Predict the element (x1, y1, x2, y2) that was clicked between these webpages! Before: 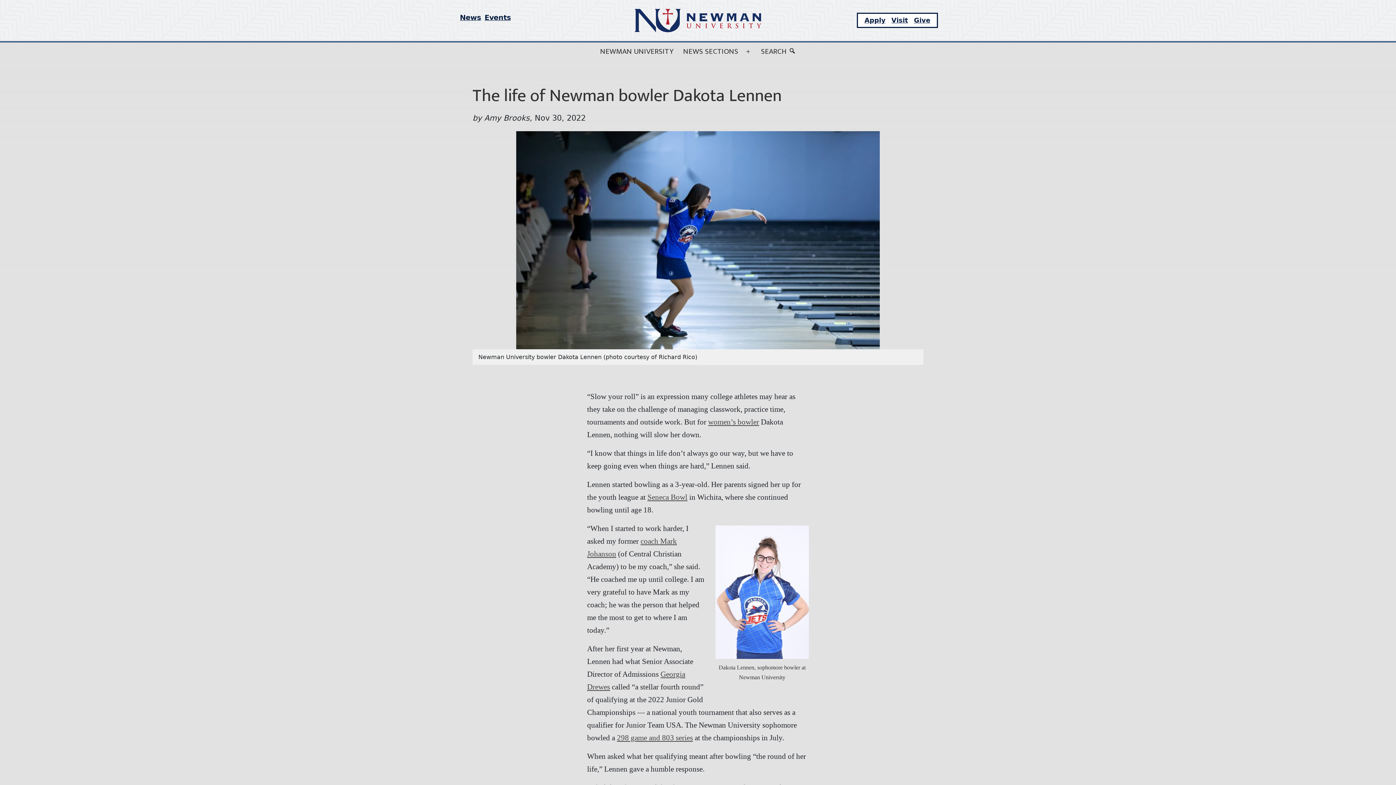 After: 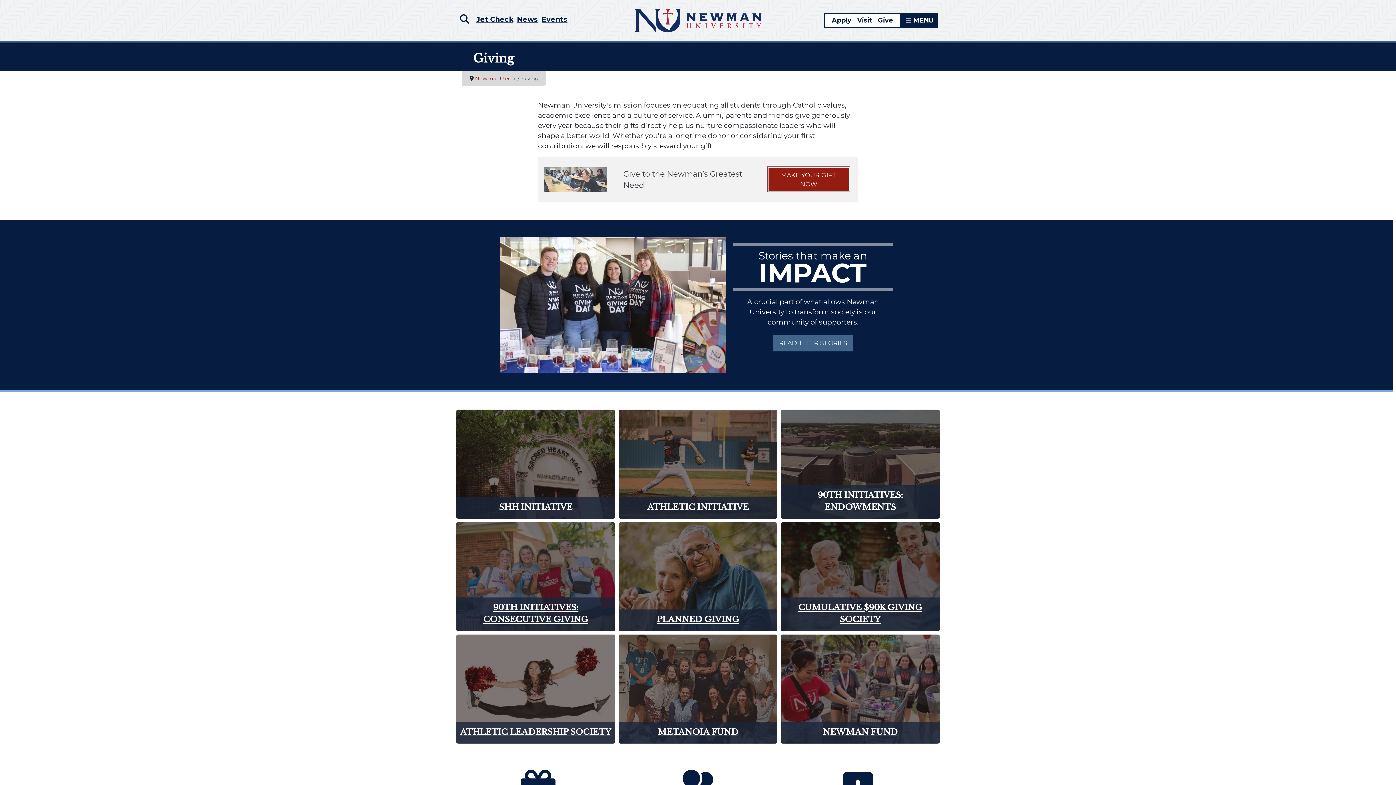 Action: bbox: (911, 15, 933, 25) label: Give